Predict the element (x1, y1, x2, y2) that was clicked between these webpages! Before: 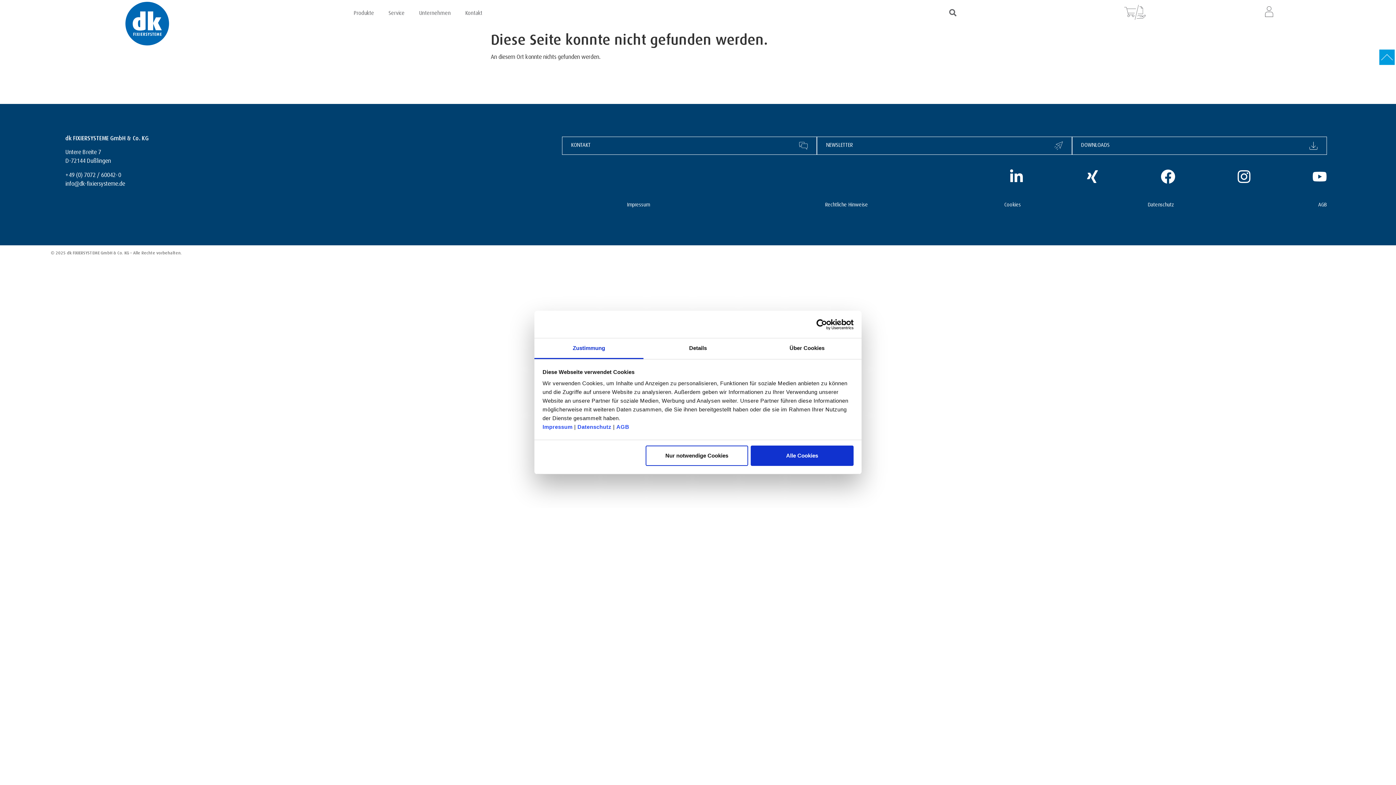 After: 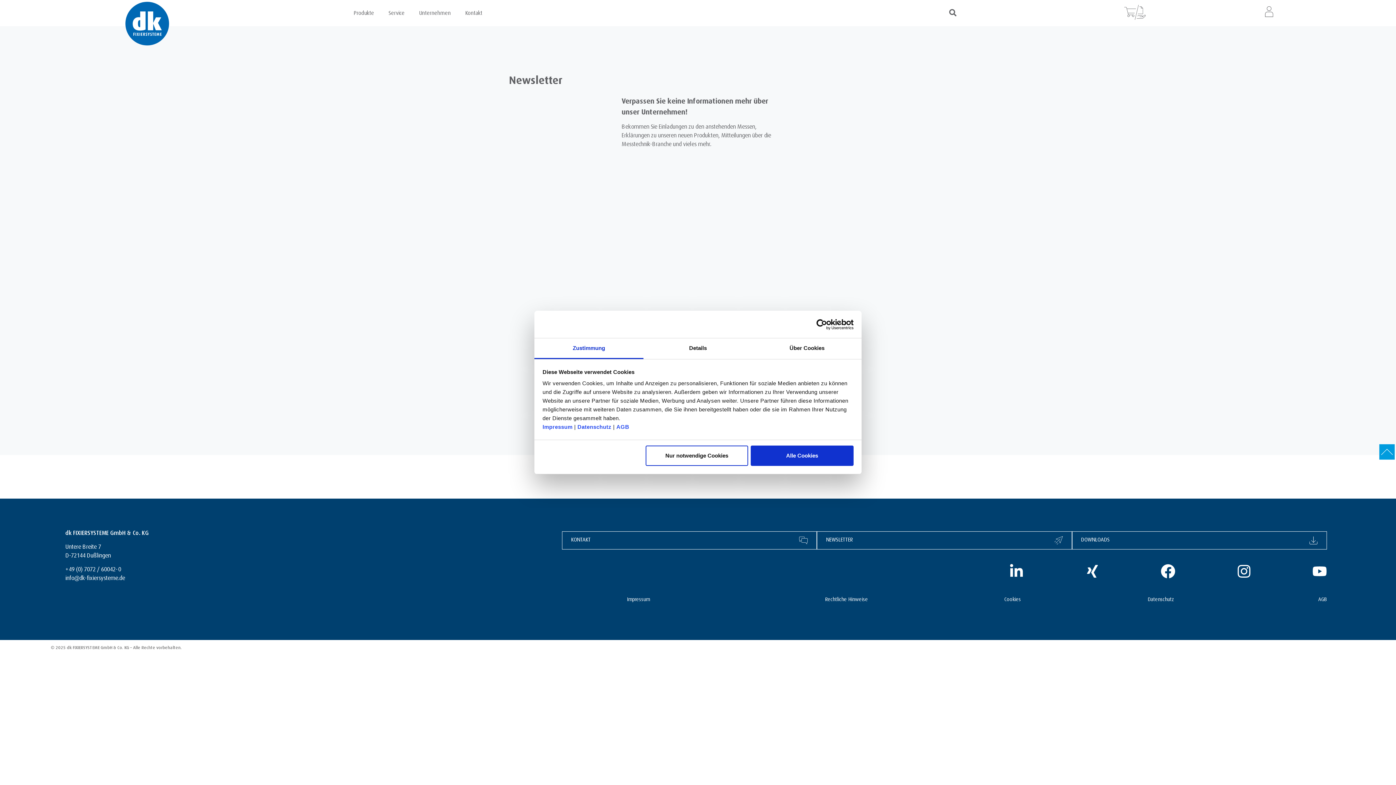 Action: bbox: (817, 136, 1072, 154) label: NEWSLETTER